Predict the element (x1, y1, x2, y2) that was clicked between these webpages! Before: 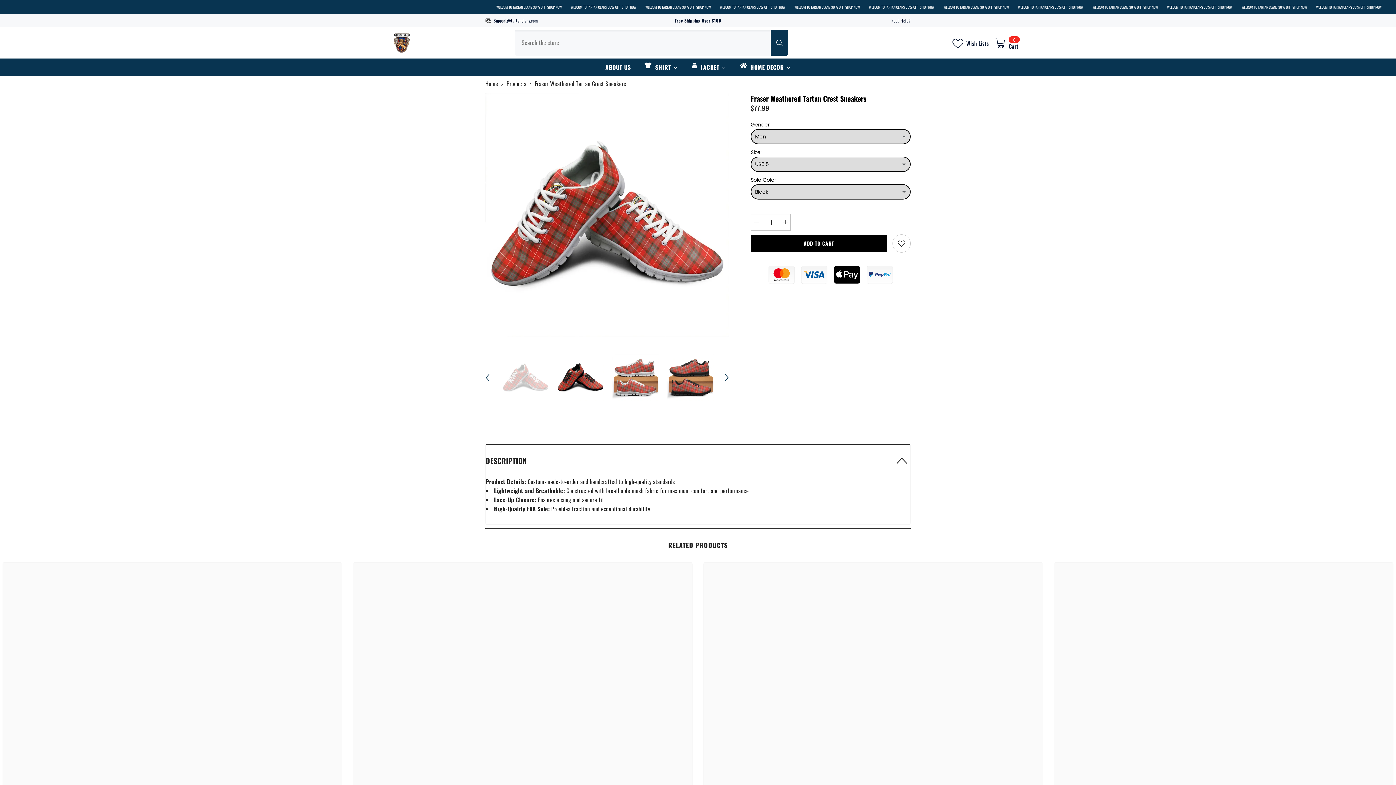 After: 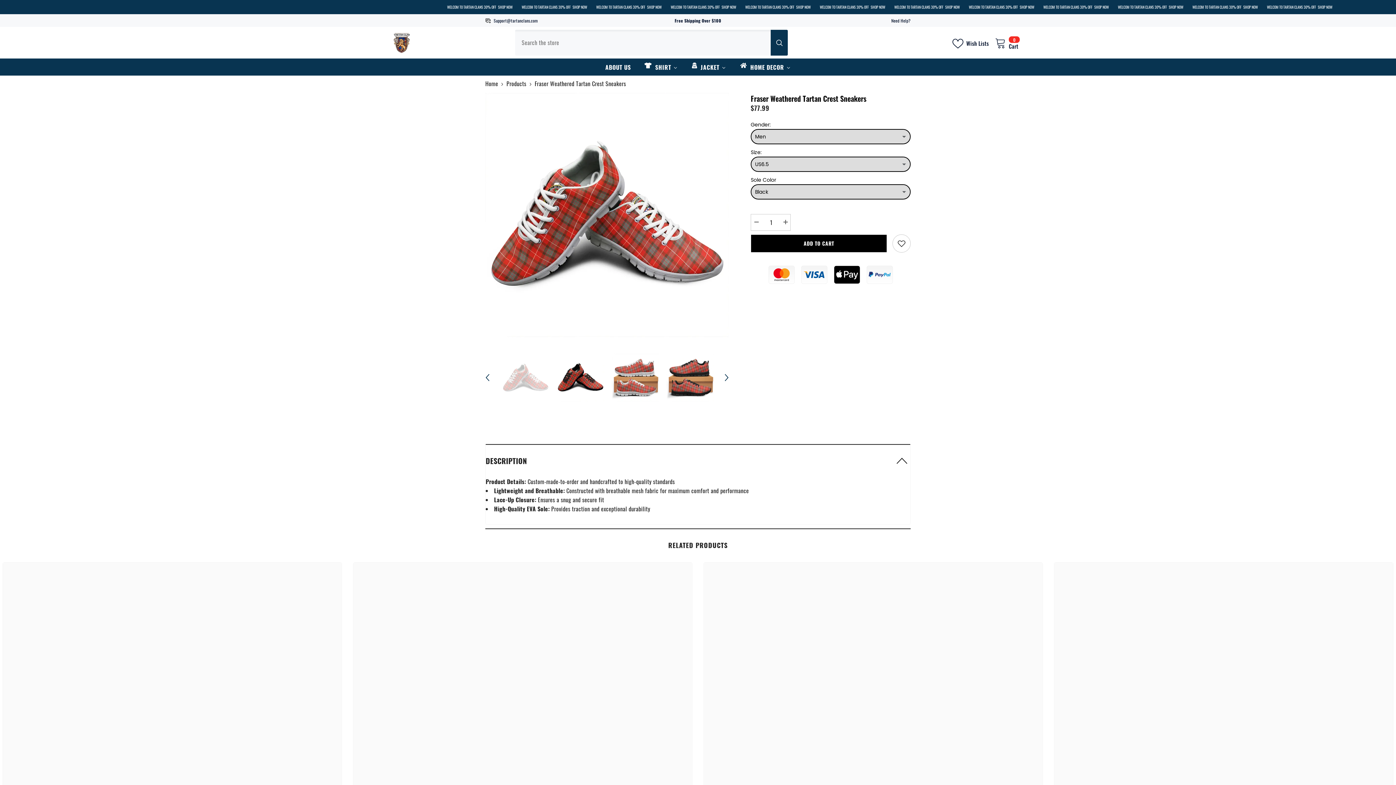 Action: label: Support@tartanclans.com bbox: (493, 17, 537, 23)